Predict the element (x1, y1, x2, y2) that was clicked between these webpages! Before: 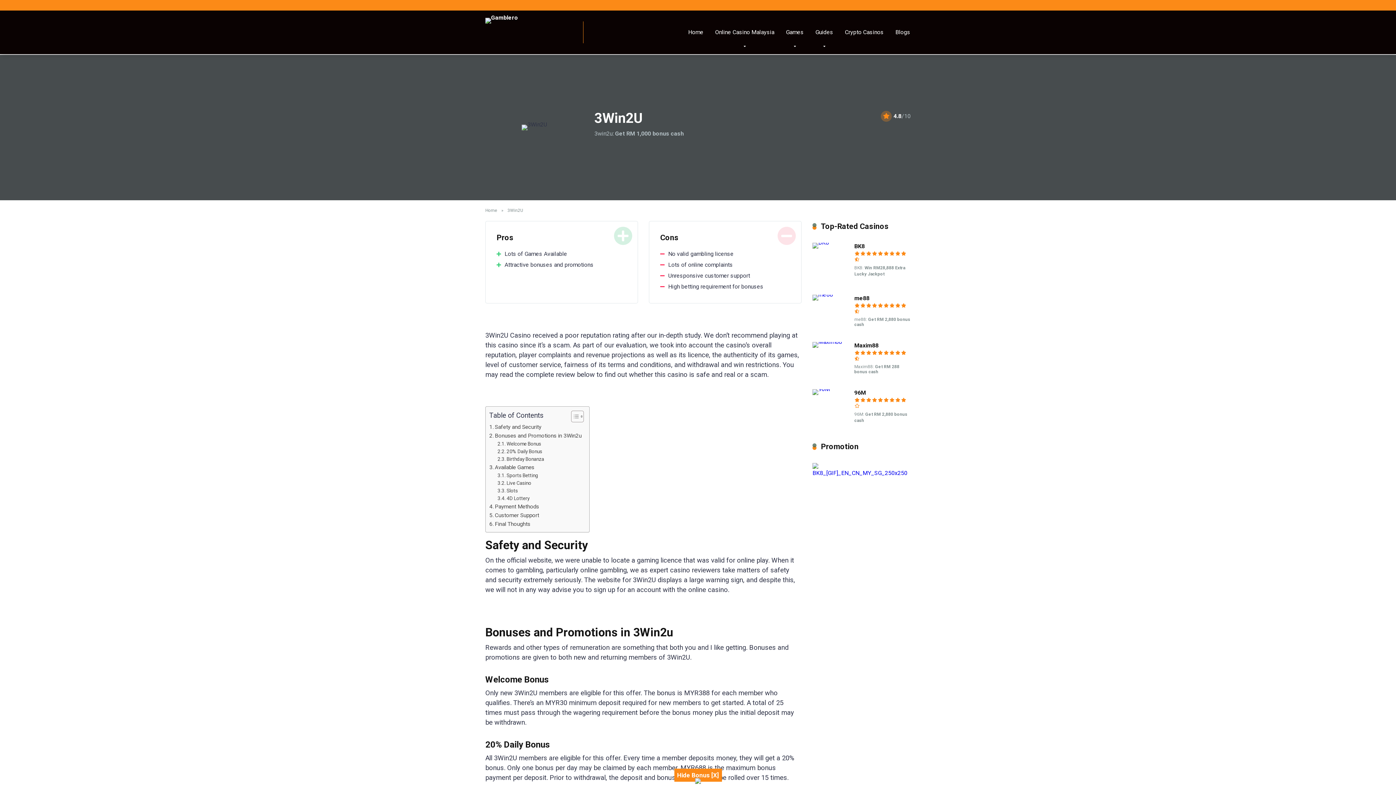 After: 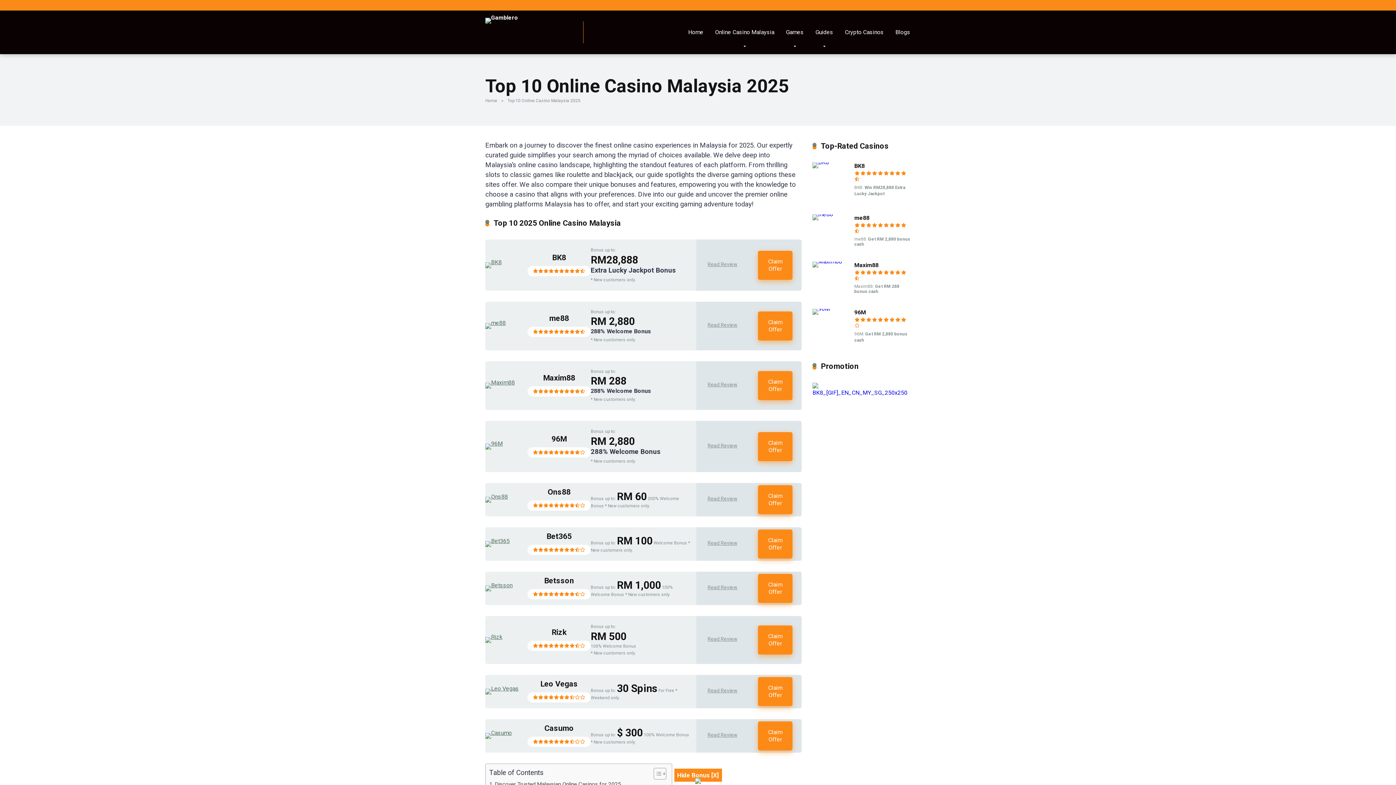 Action: bbox: (709, 10, 780, 54) label: Online Casino Malaysia